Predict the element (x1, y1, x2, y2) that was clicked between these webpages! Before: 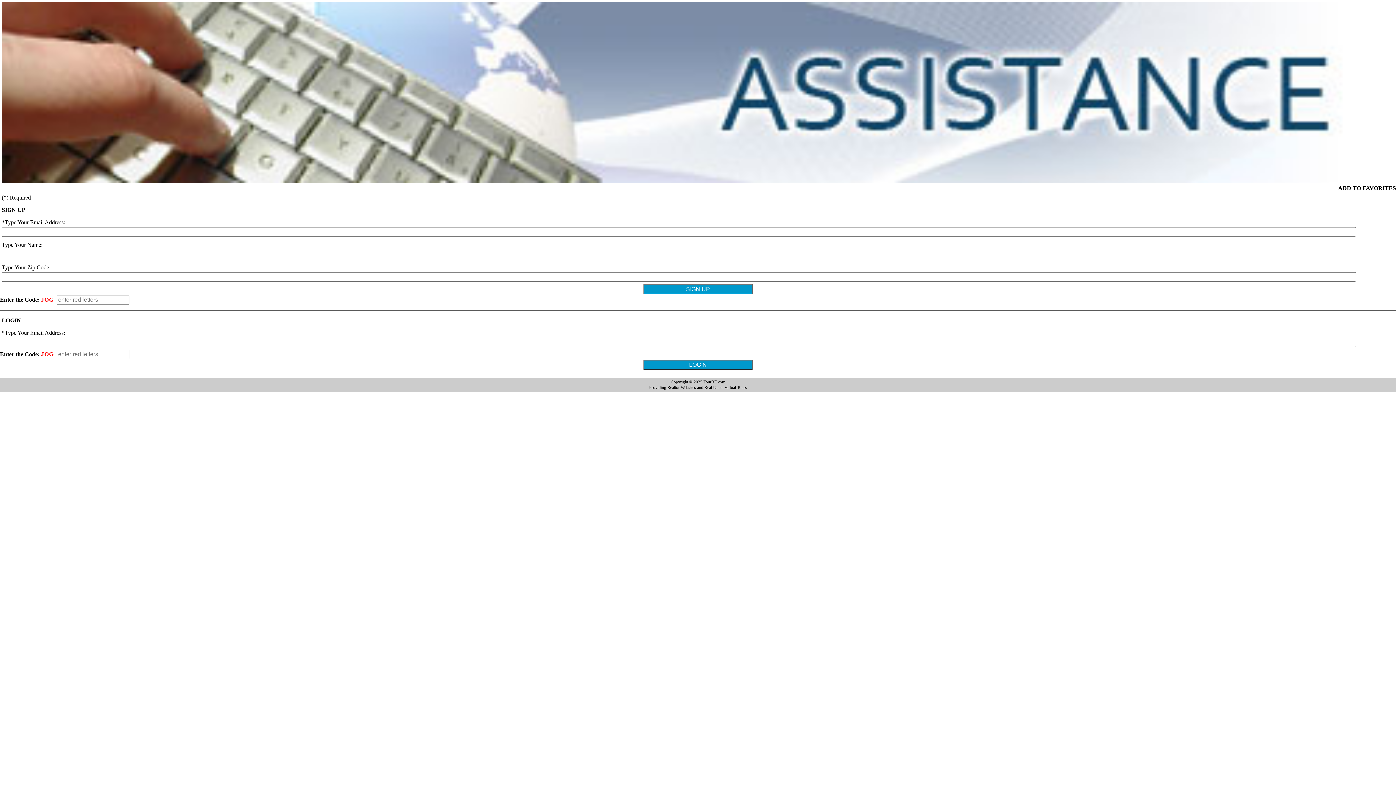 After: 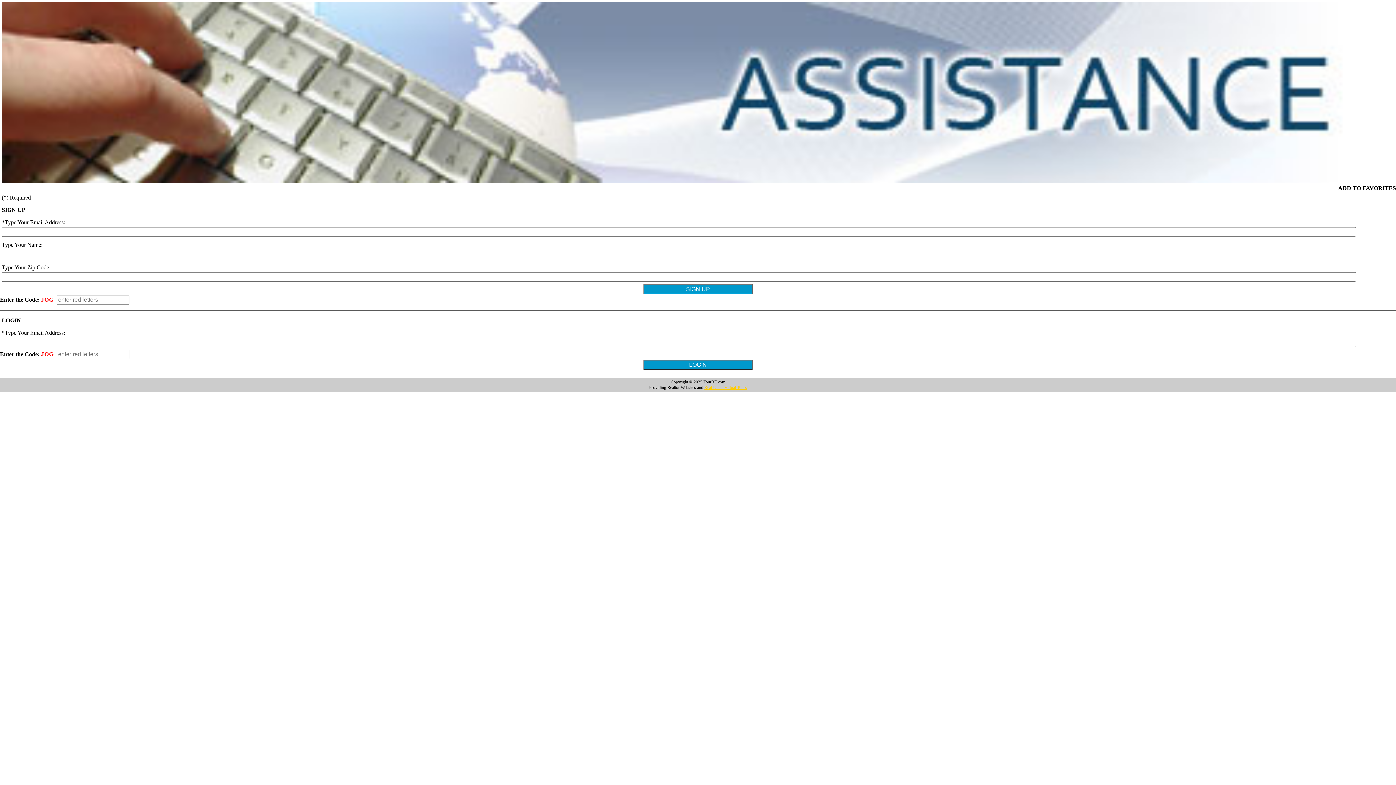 Action: label: Real Estate Virtual Tours bbox: (704, 385, 747, 390)